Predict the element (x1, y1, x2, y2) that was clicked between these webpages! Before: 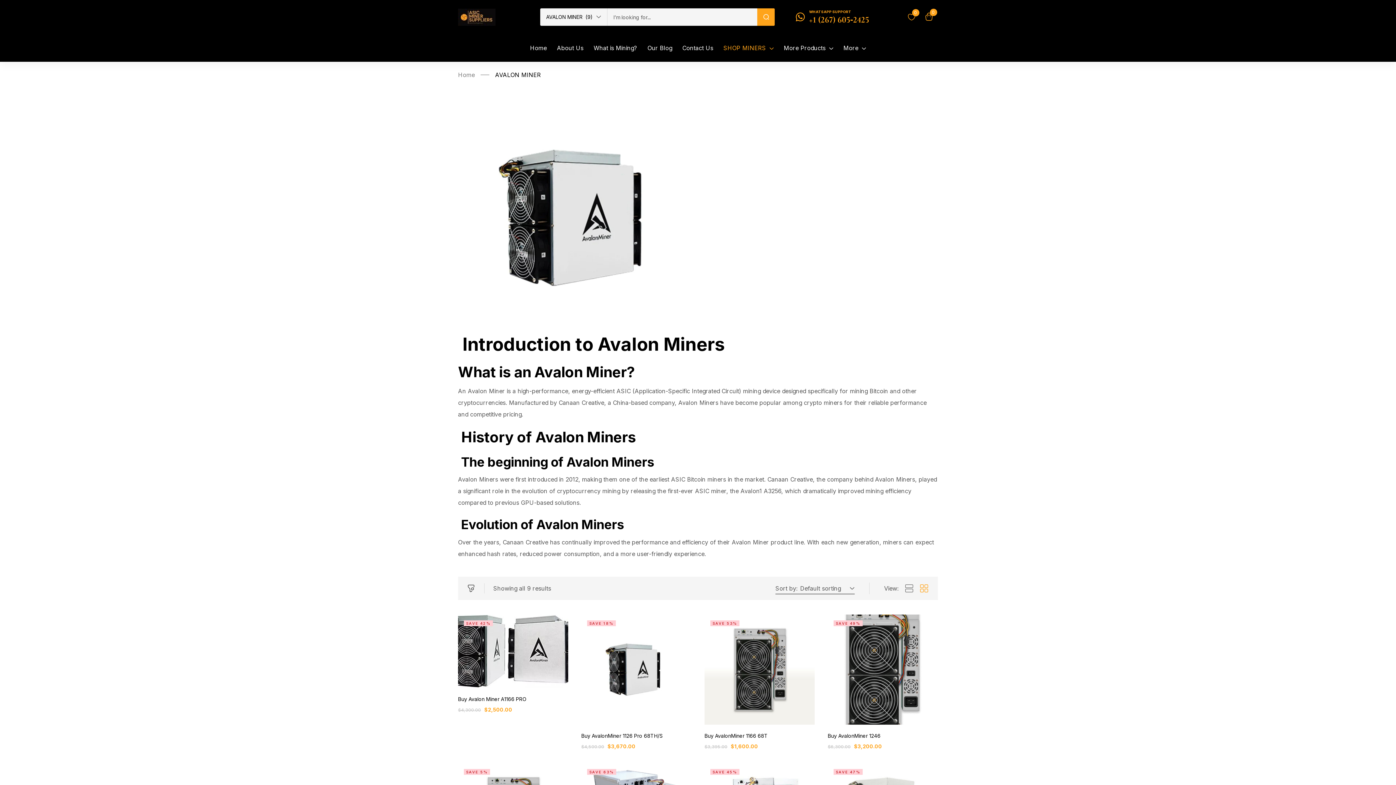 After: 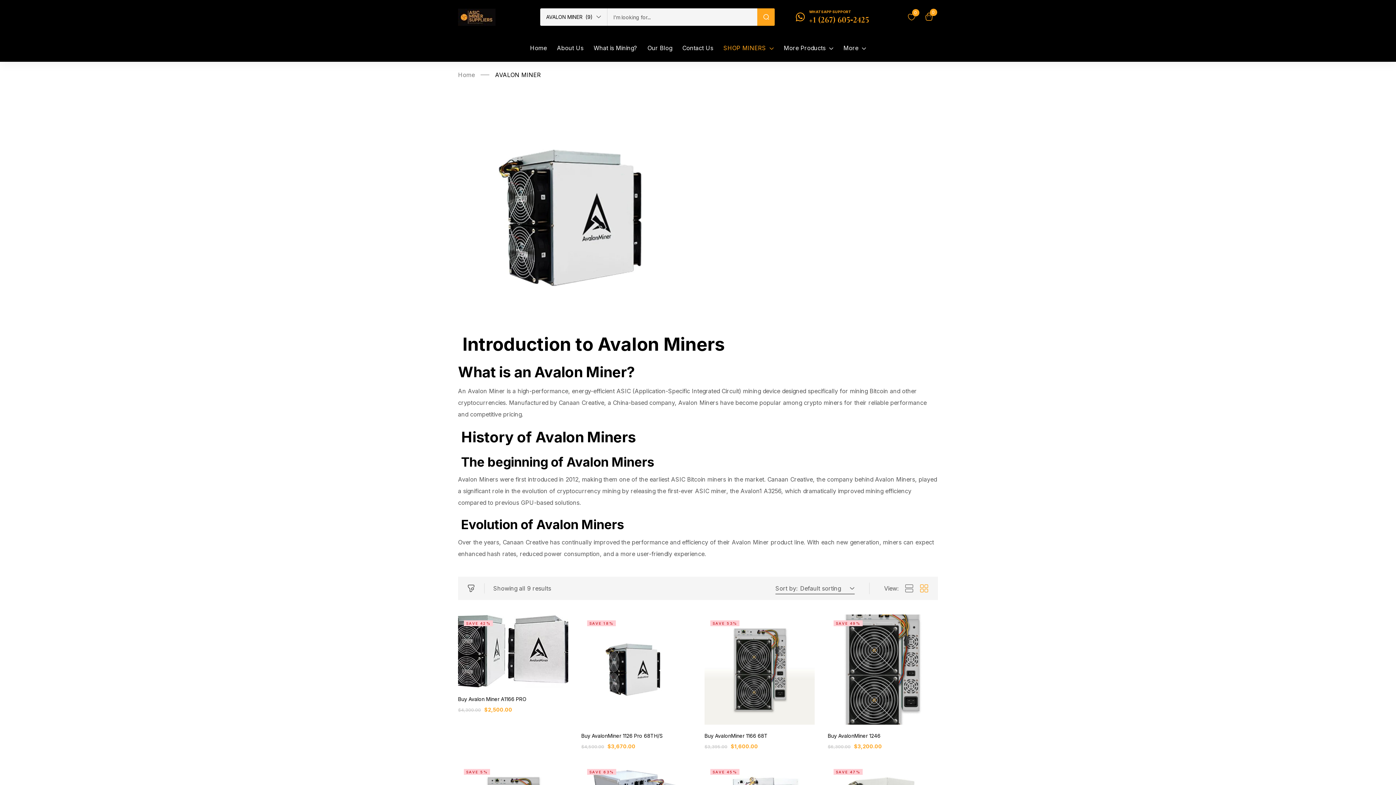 Action: label: WHATSAPP SUPPORT bbox: (809, 9, 851, 13)